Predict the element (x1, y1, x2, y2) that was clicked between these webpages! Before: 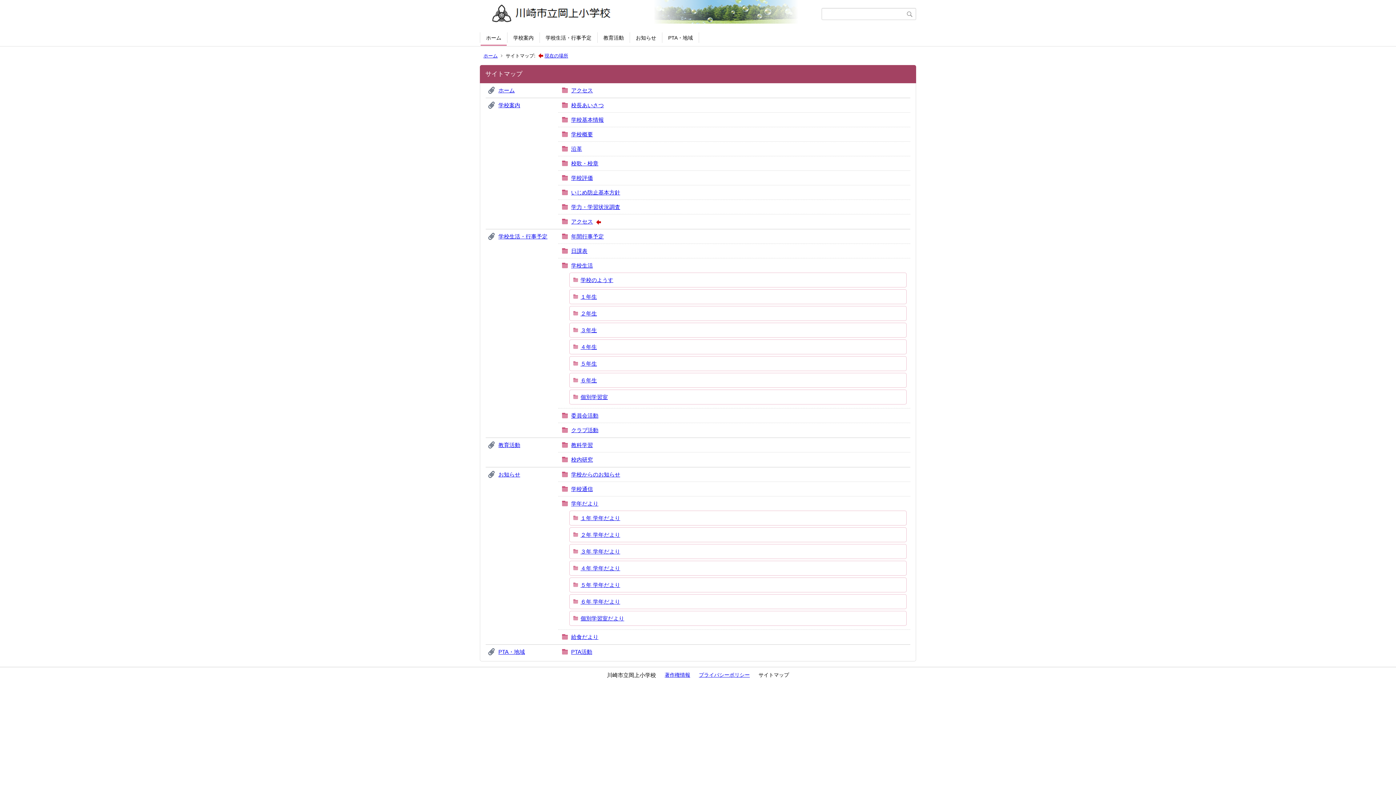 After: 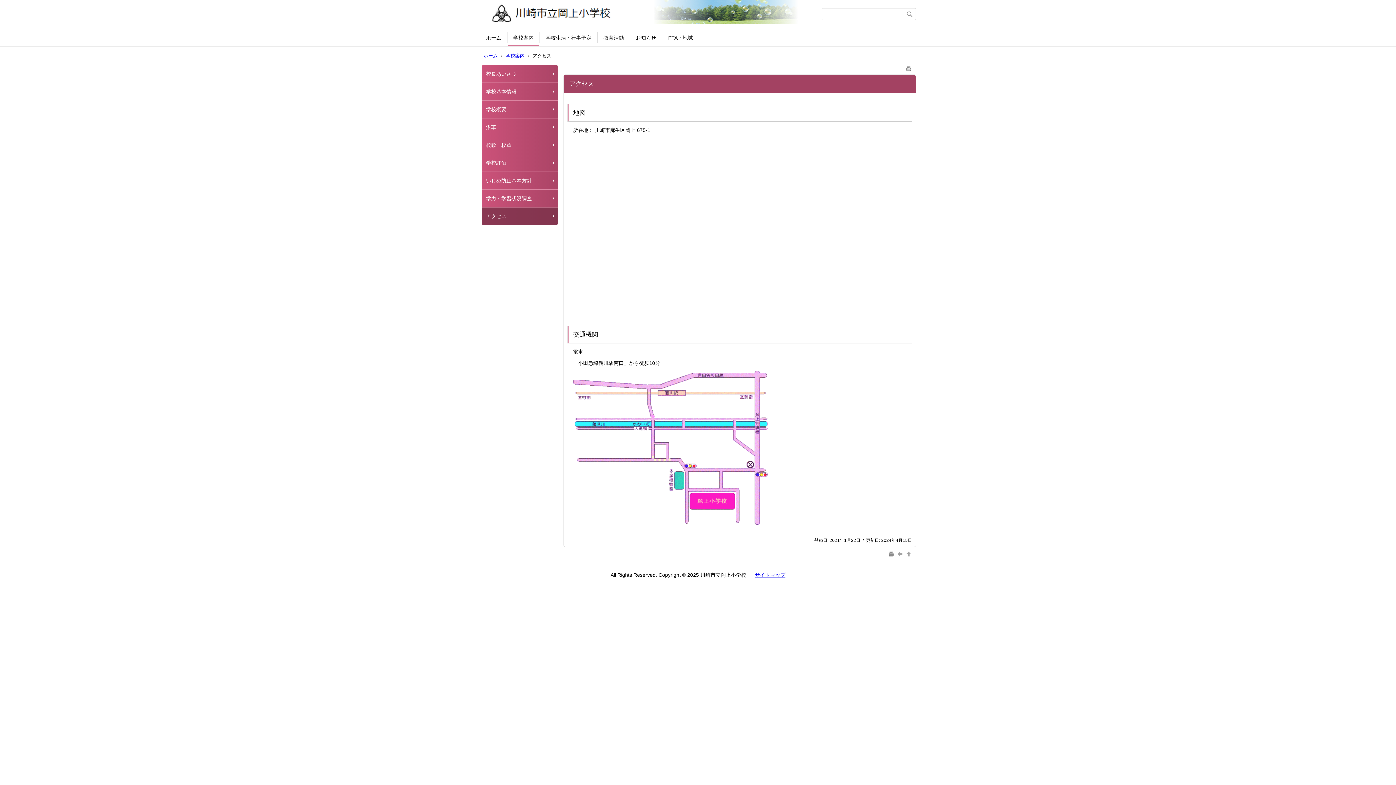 Action: bbox: (571, 218, 593, 224) label: アクセス